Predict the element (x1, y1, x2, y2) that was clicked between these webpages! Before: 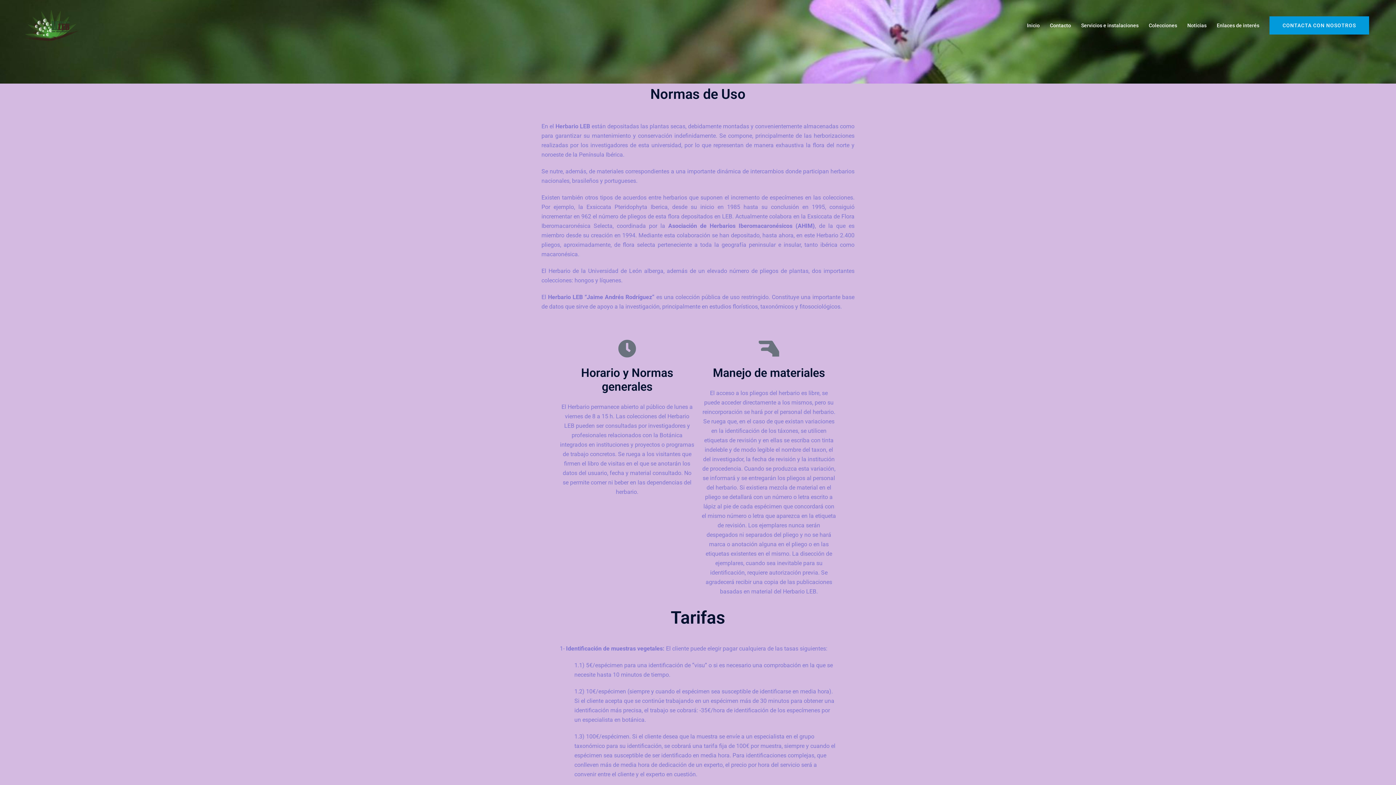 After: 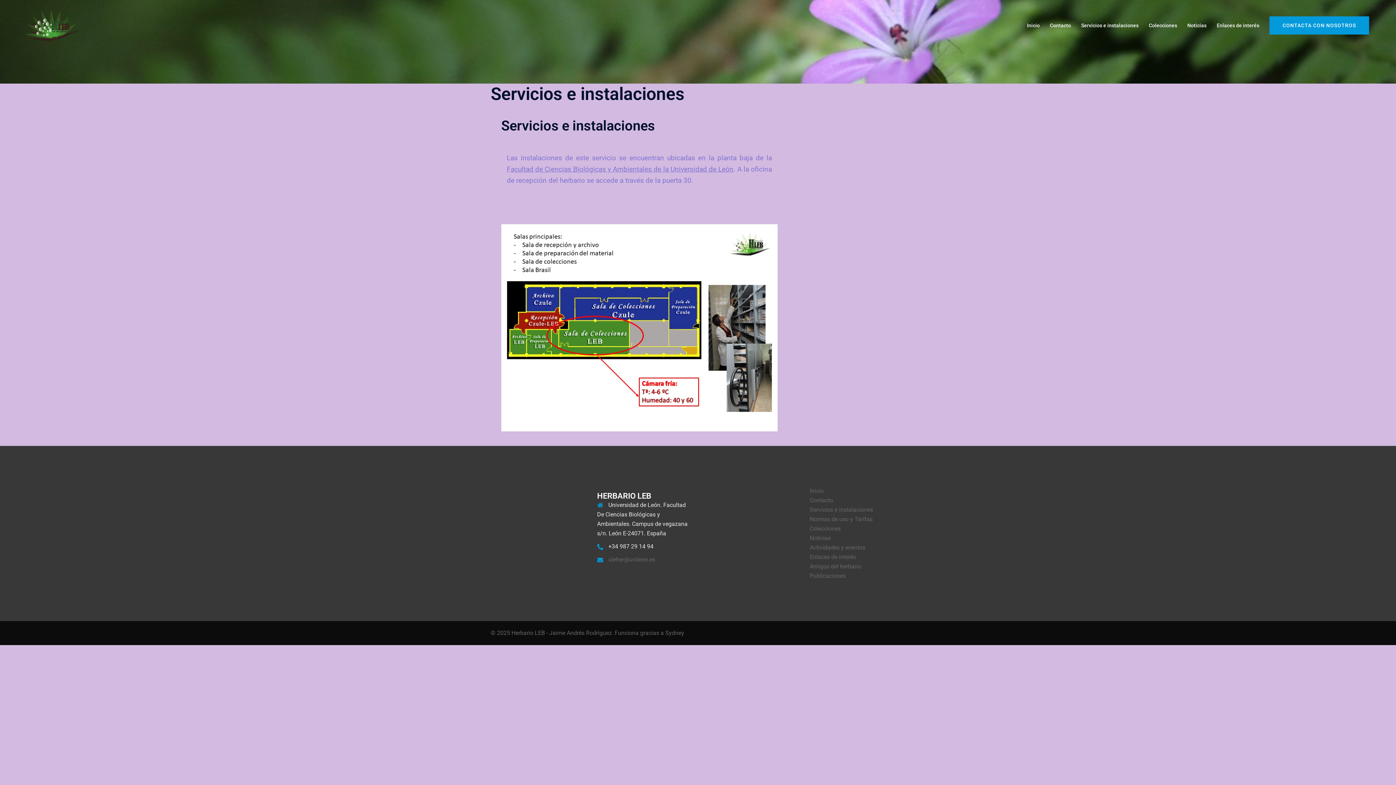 Action: label: Servicios e instalaciones bbox: (1081, 21, 1138, 29)